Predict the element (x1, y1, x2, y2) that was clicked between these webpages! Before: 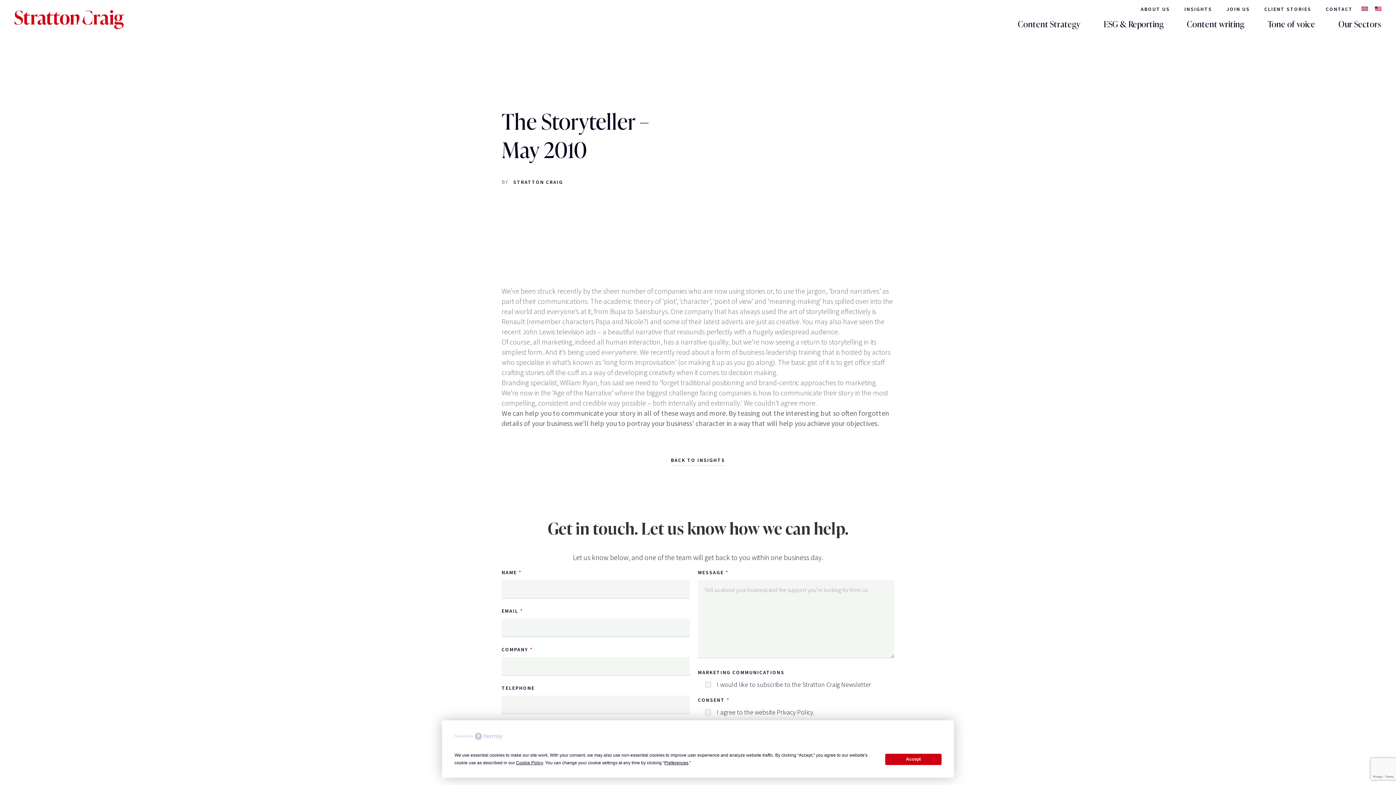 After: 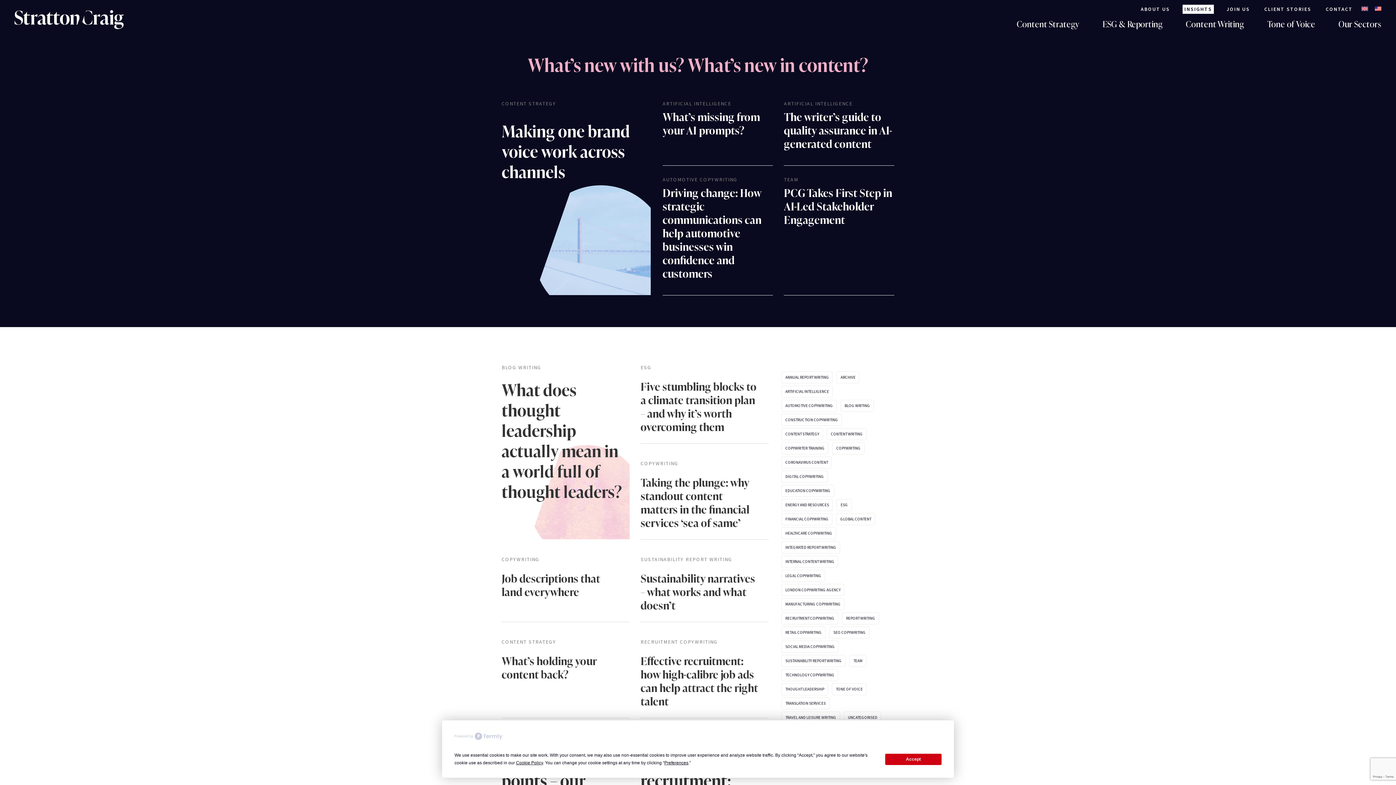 Action: label: BACK TO INSIGHTS bbox: (671, 455, 725, 466)